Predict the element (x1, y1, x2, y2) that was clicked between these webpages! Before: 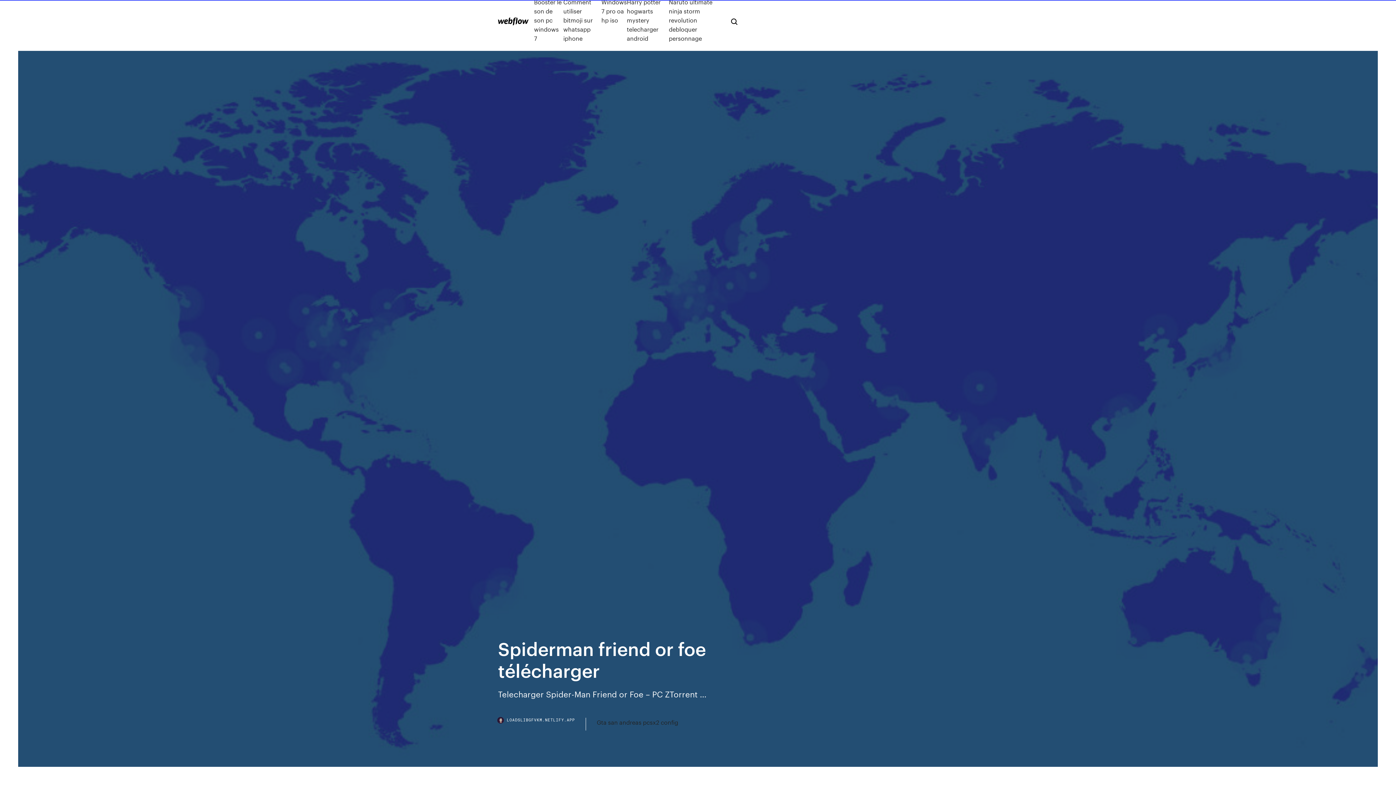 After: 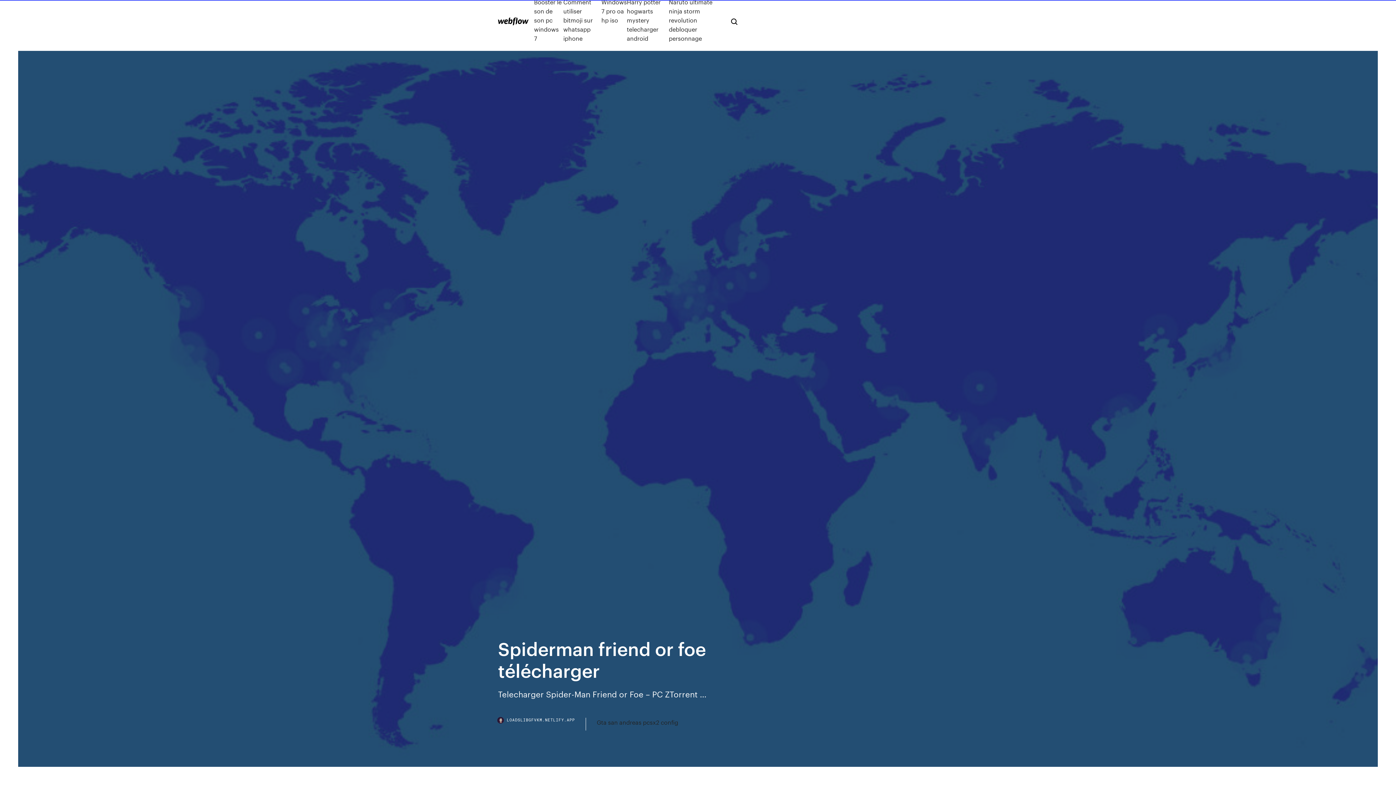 Action: bbox: (498, 718, 586, 730) label: LOADSLIBGFVKM.NETLIFY.APP